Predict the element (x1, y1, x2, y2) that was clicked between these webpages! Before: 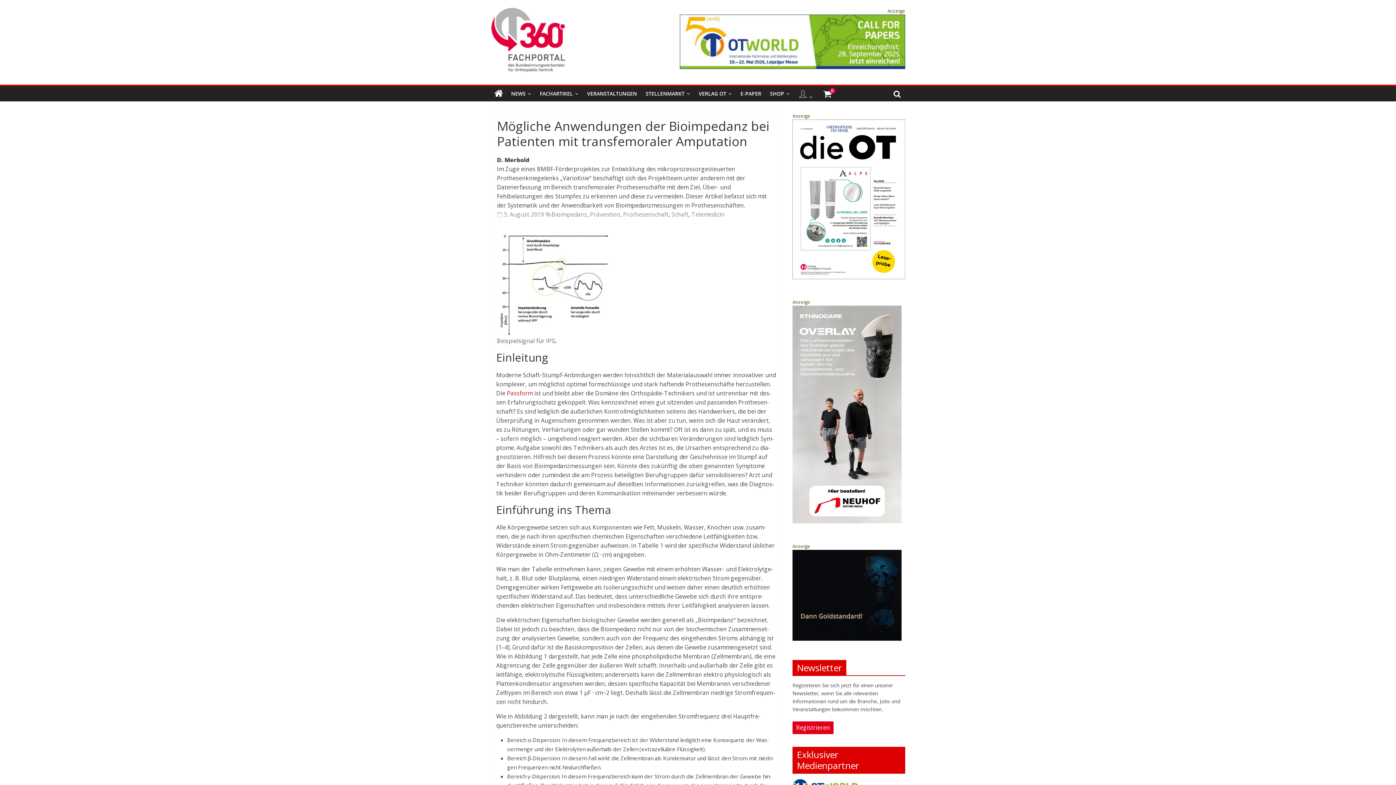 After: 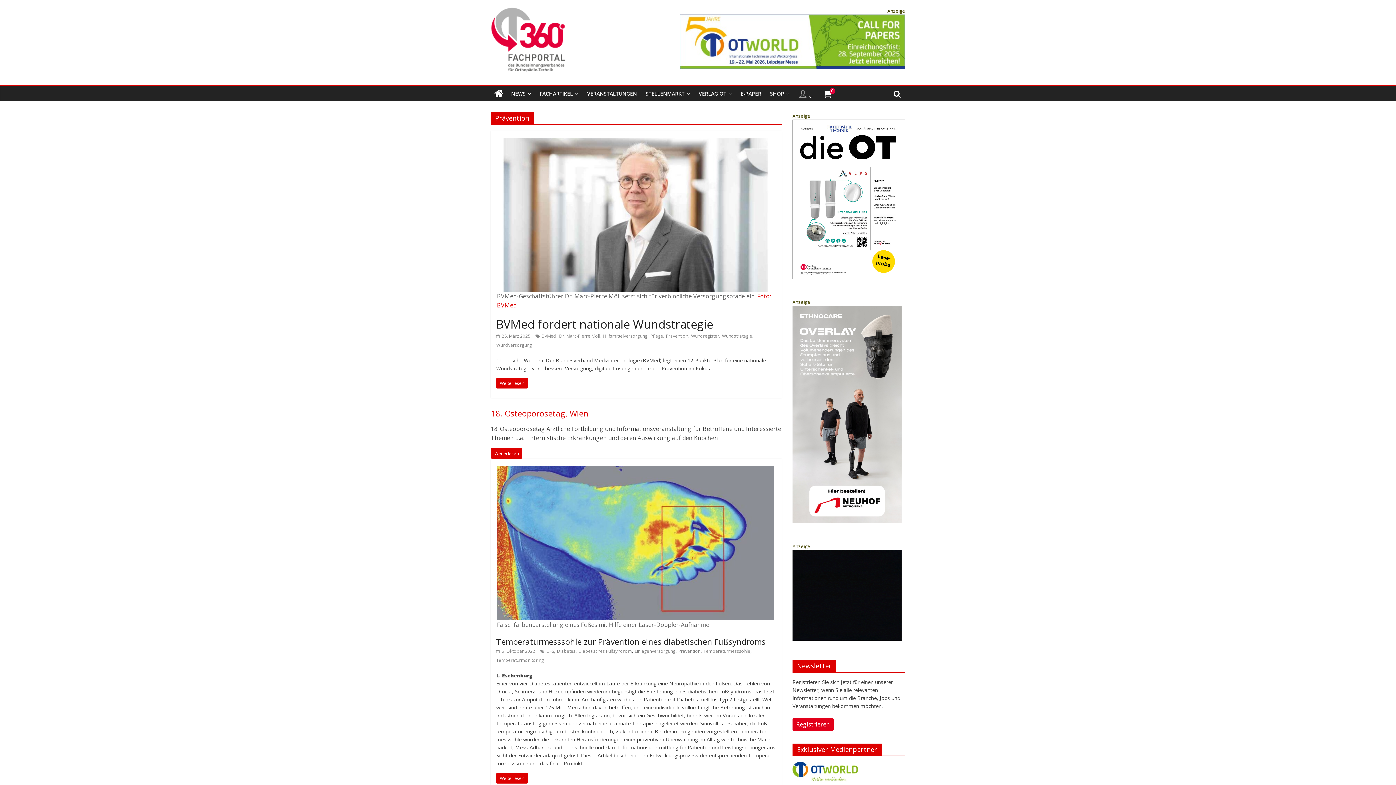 Action: bbox: (590, 210, 620, 218) label: Prävention